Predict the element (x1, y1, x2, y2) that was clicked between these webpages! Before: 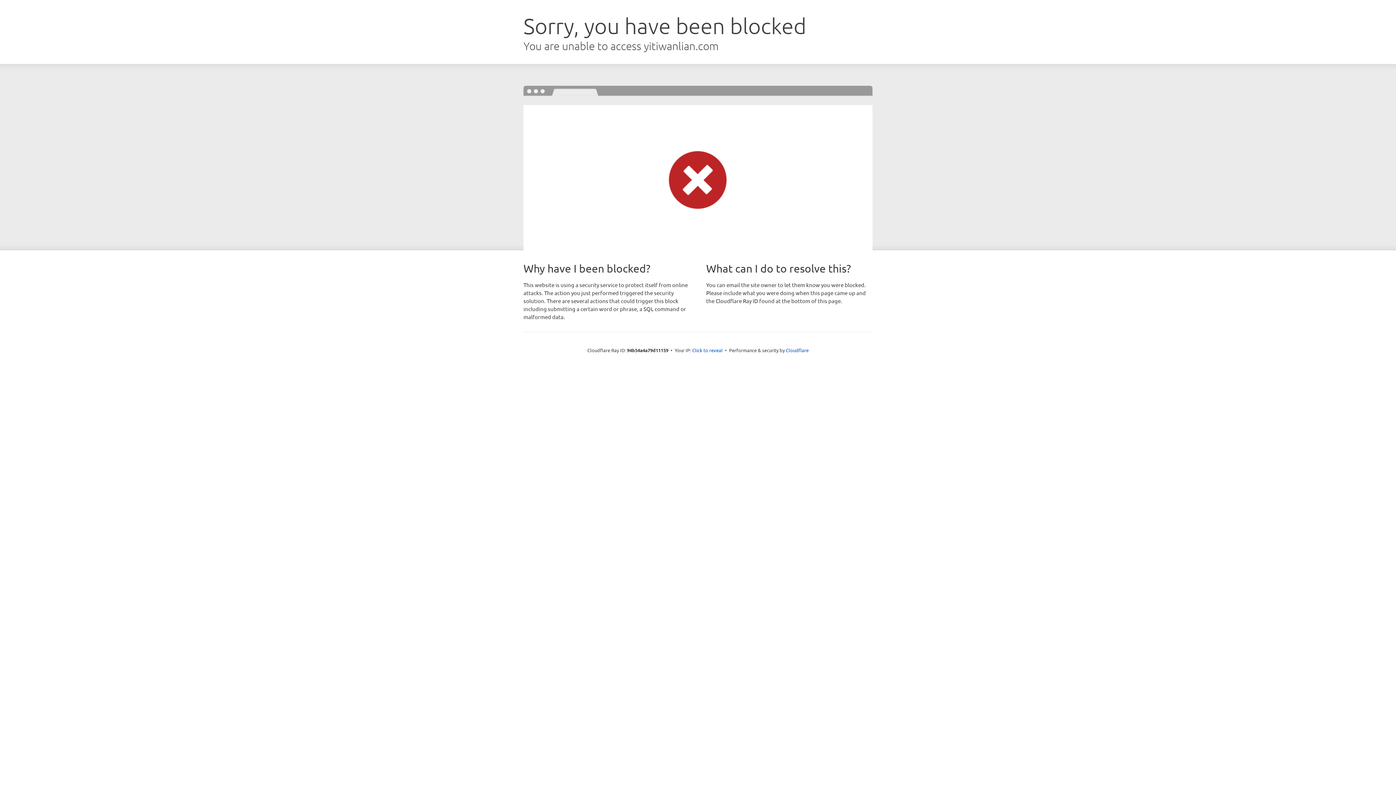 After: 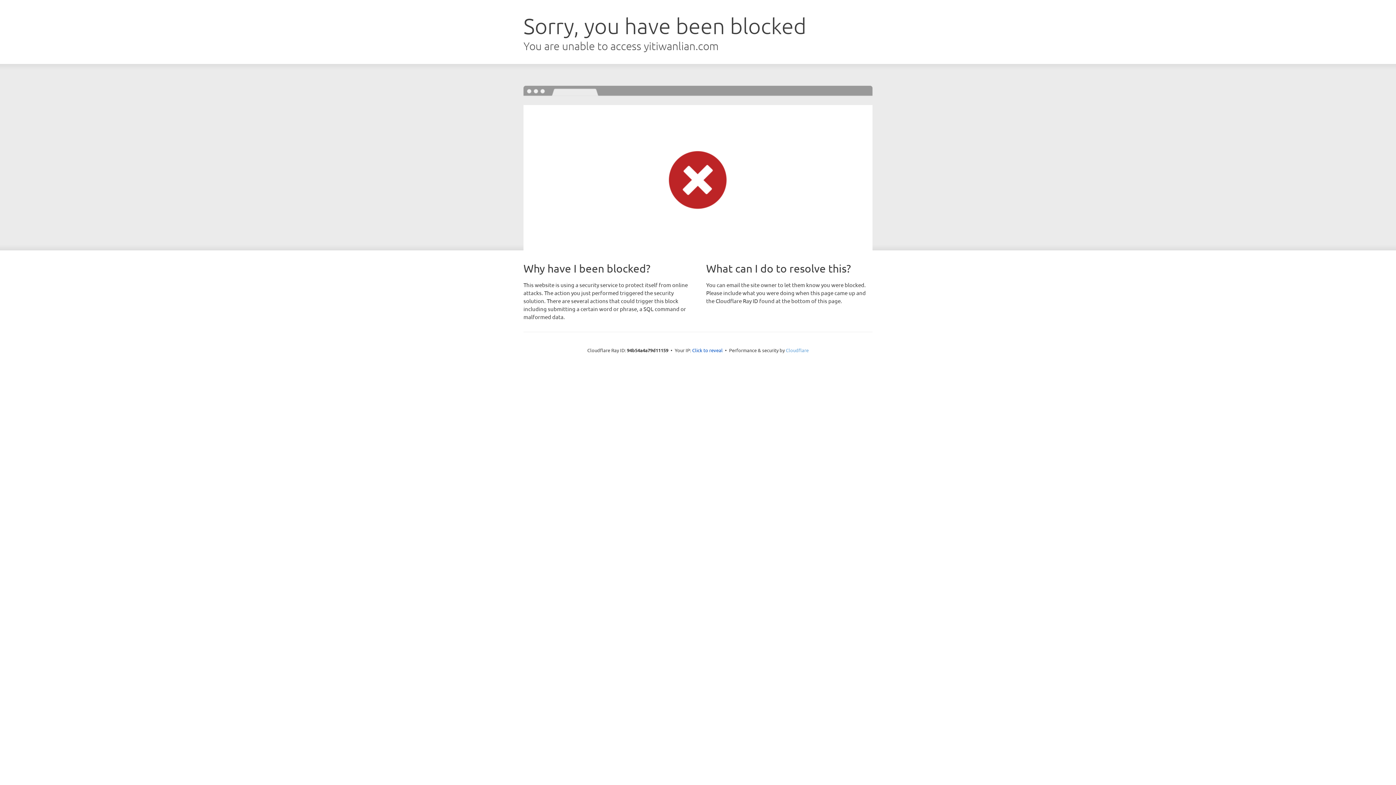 Action: bbox: (786, 347, 808, 353) label: Cloudflare